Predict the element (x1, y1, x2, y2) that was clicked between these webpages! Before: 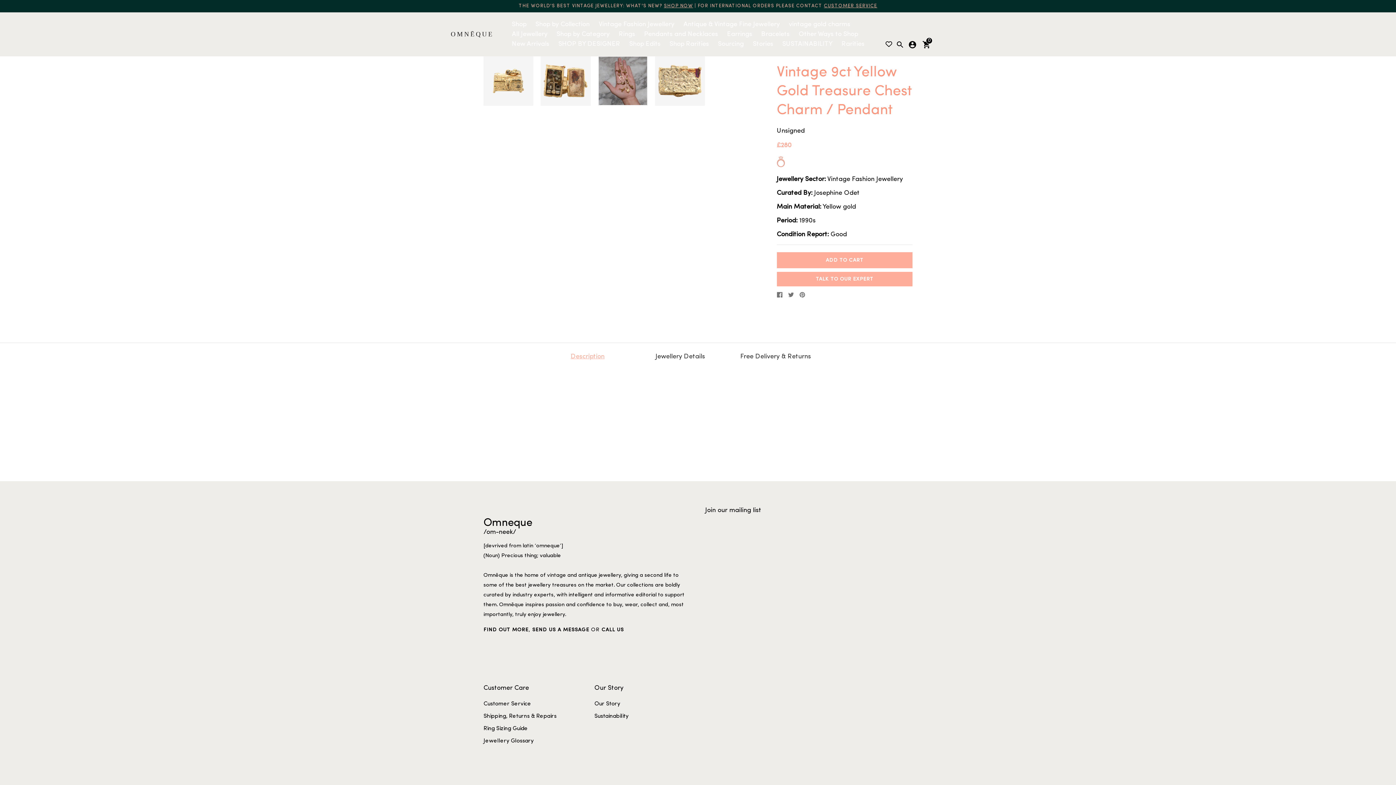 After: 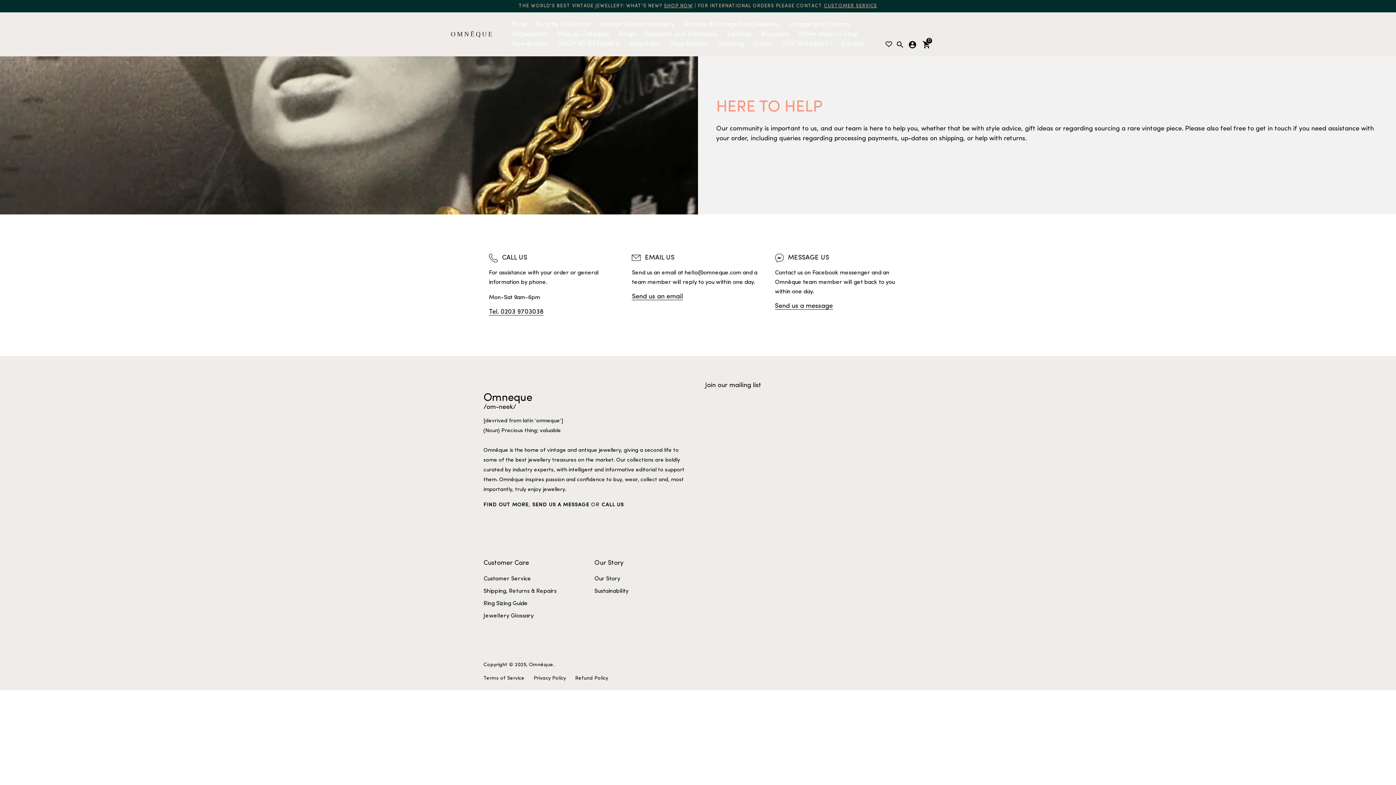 Action: label: Customer Service bbox: (483, 701, 531, 707)